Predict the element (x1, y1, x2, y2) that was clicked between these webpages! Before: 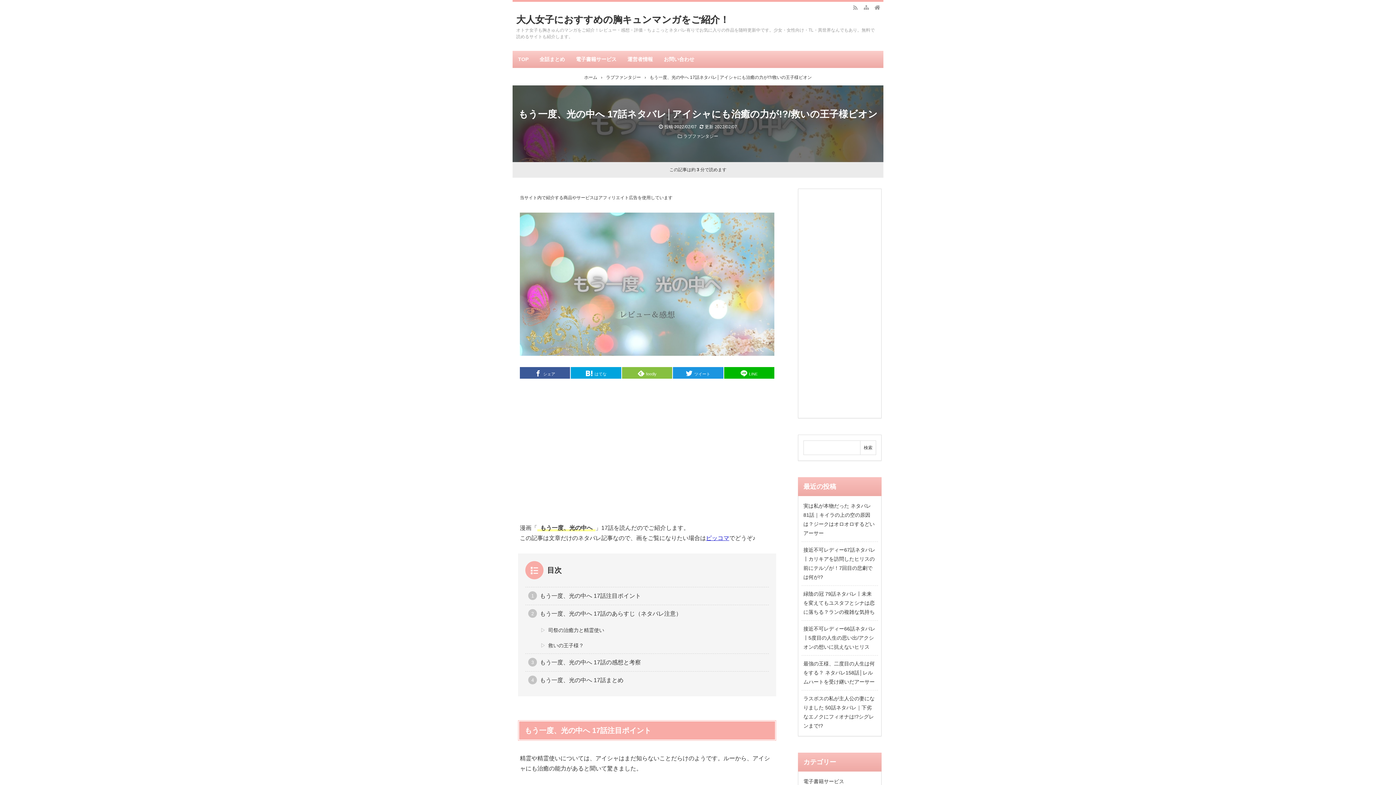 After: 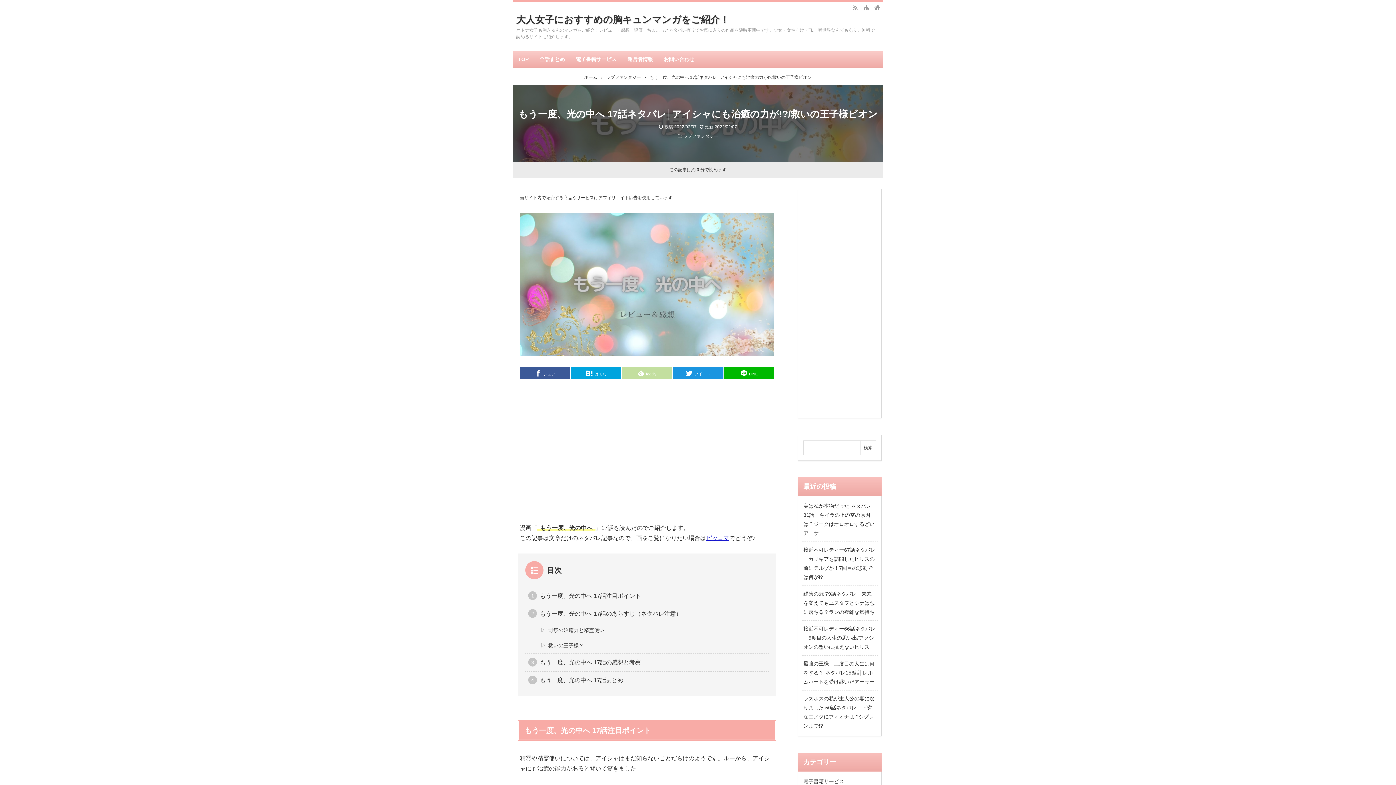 Action: bbox: (622, 367, 672, 378) label: feedly